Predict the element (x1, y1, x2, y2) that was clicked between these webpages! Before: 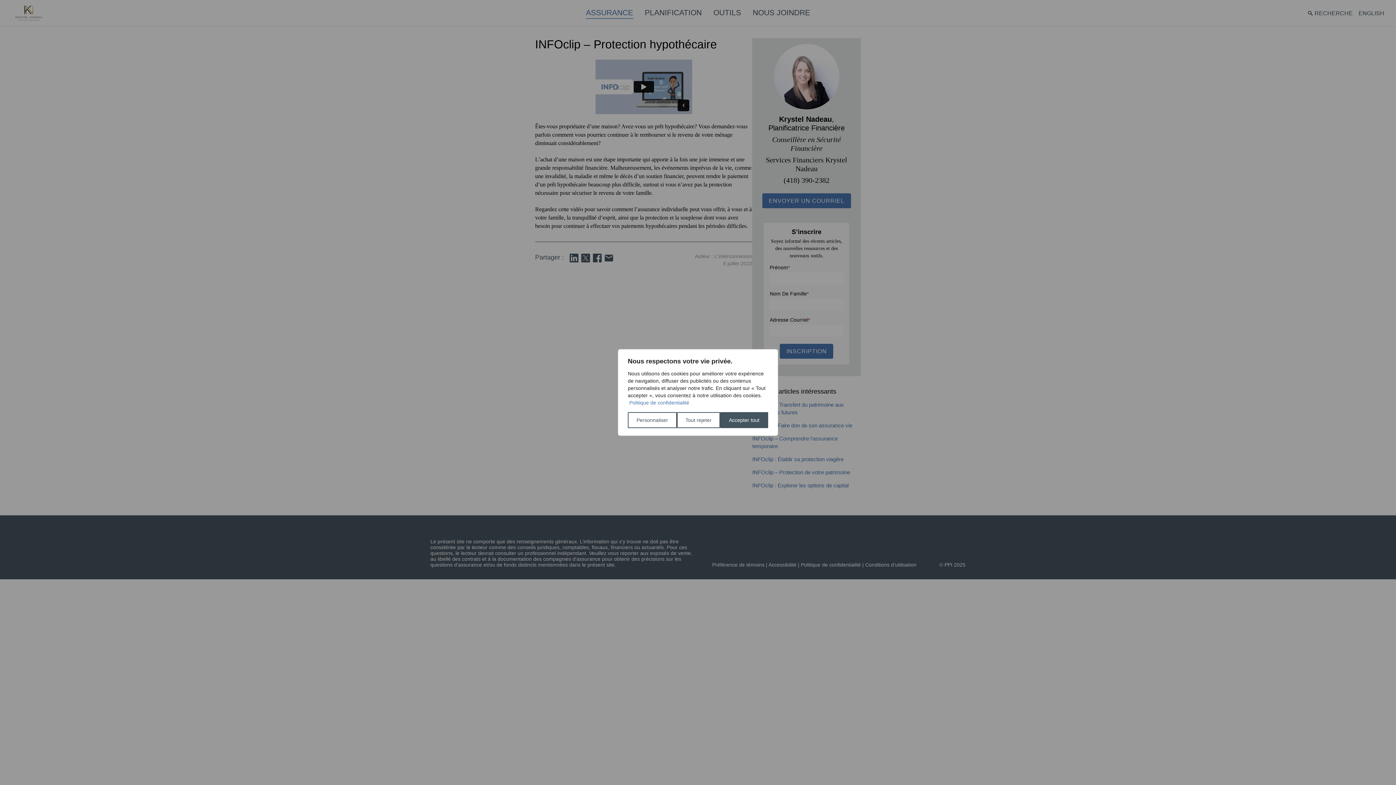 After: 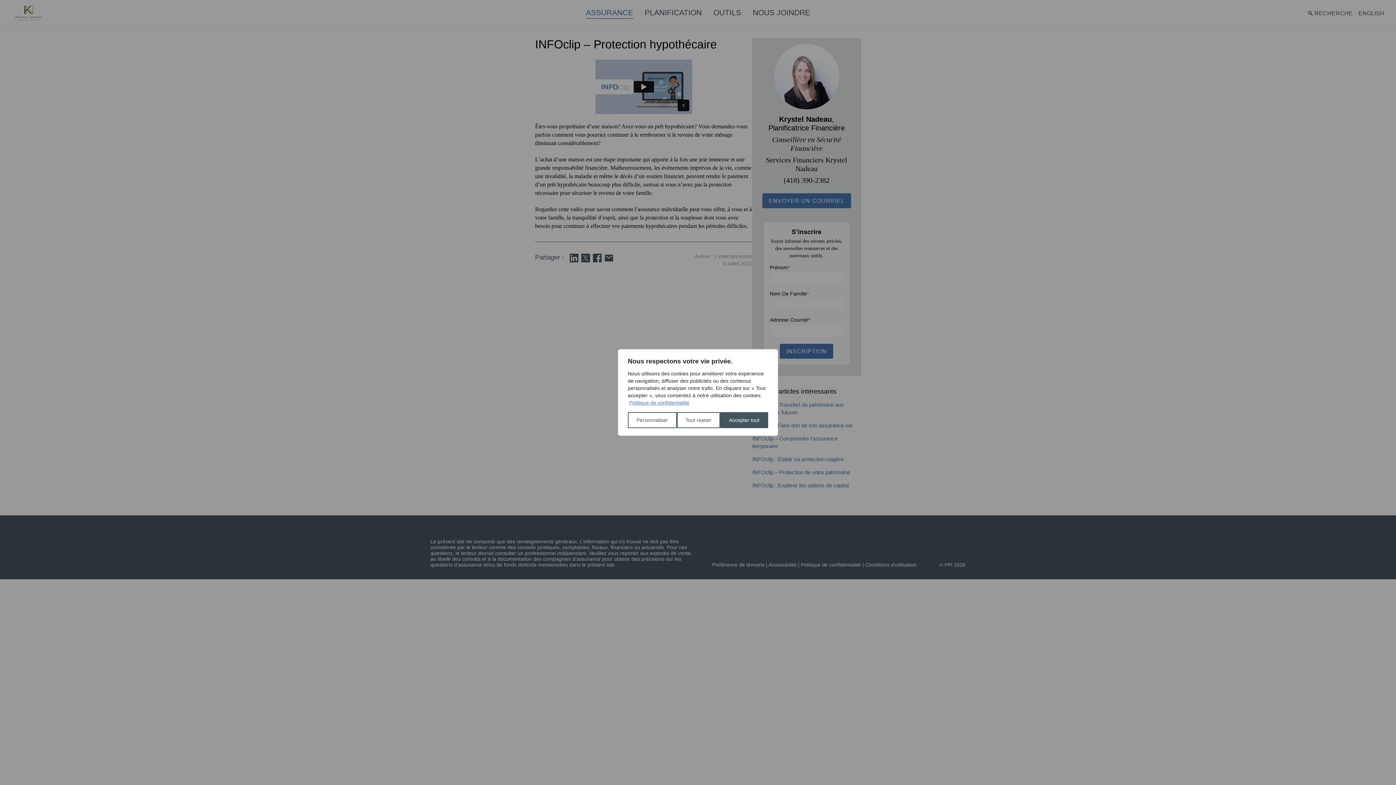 Action: label: Politique de confidentialité bbox: (629, 400, 689, 405)